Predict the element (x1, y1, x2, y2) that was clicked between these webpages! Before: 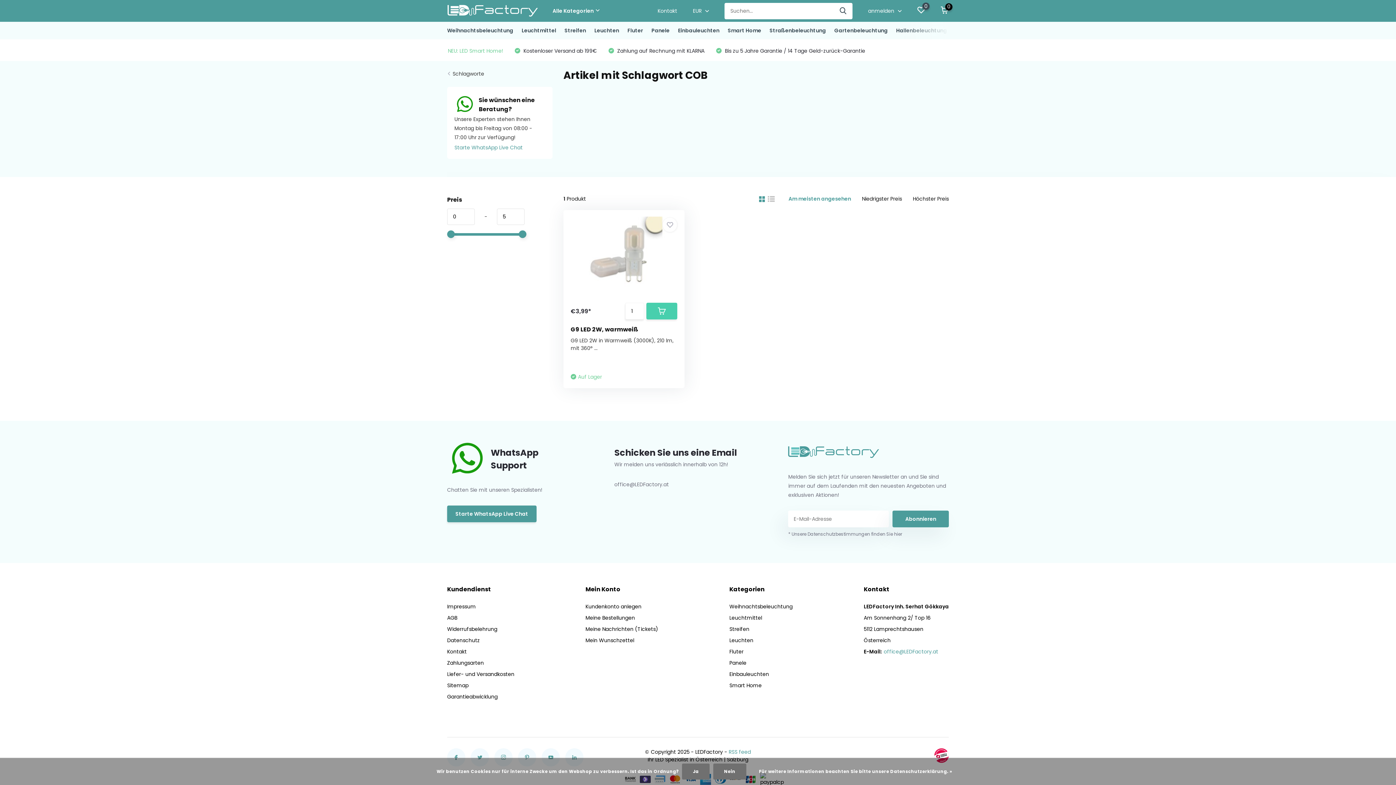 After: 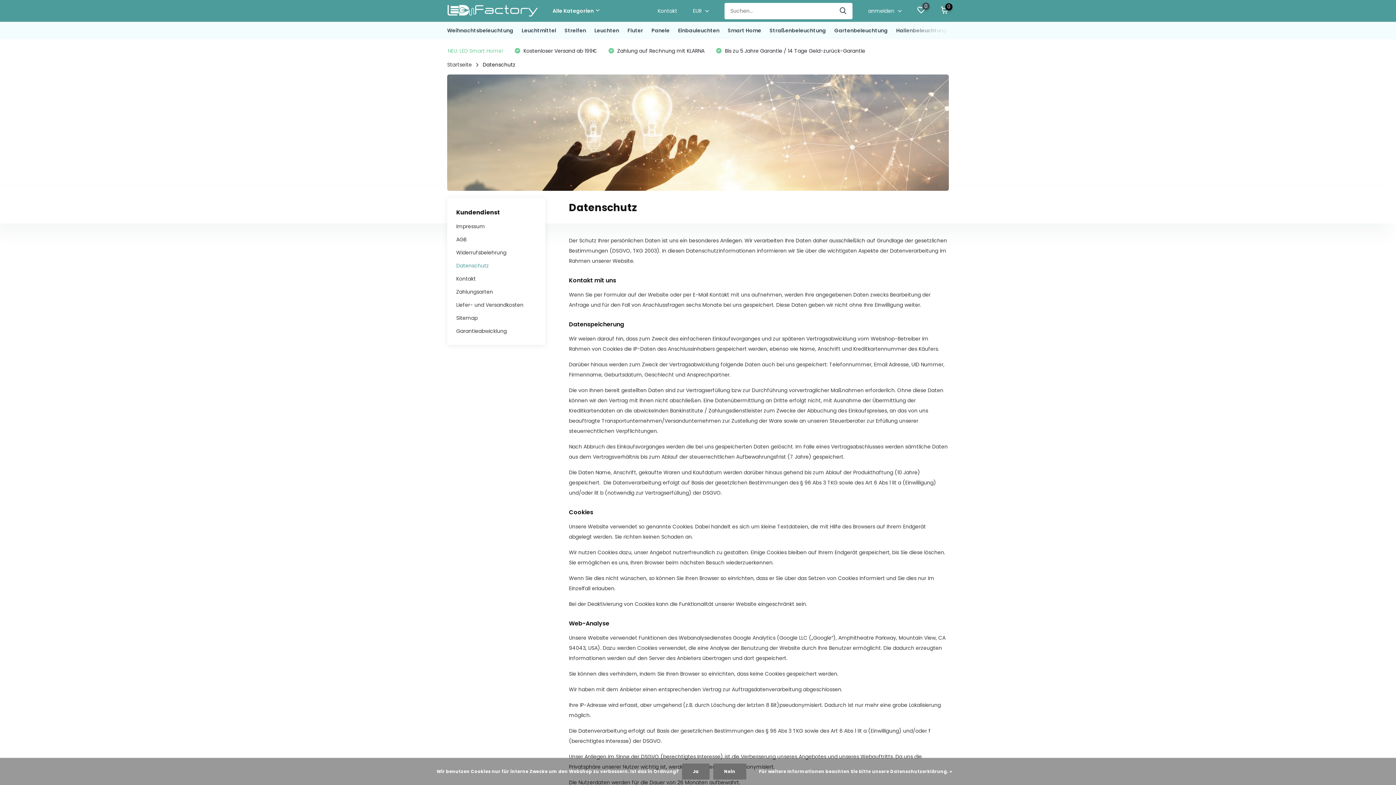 Action: label: Für weitere Informationen beachten Sie bitte unsere Datenschutzerklärung. » bbox: (752, 768, 959, 775)